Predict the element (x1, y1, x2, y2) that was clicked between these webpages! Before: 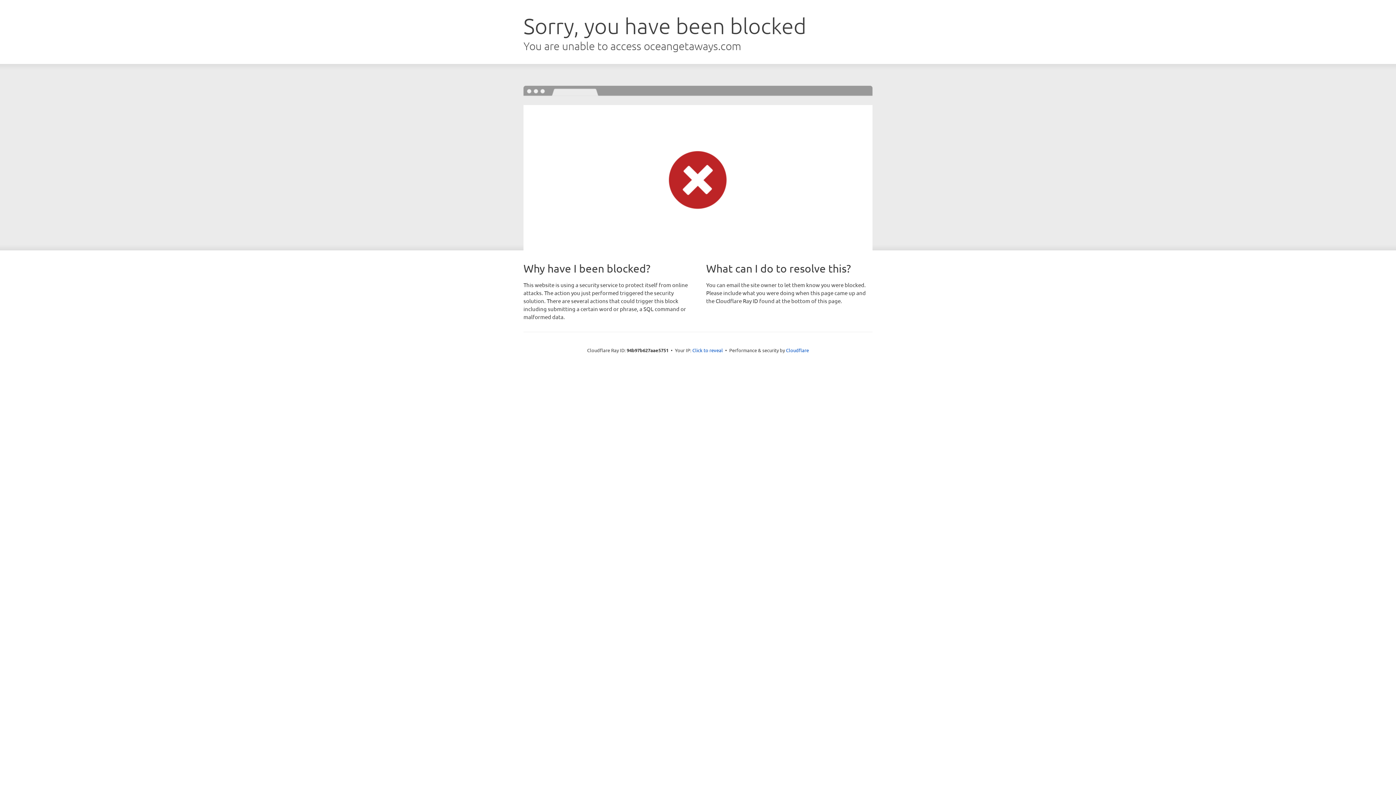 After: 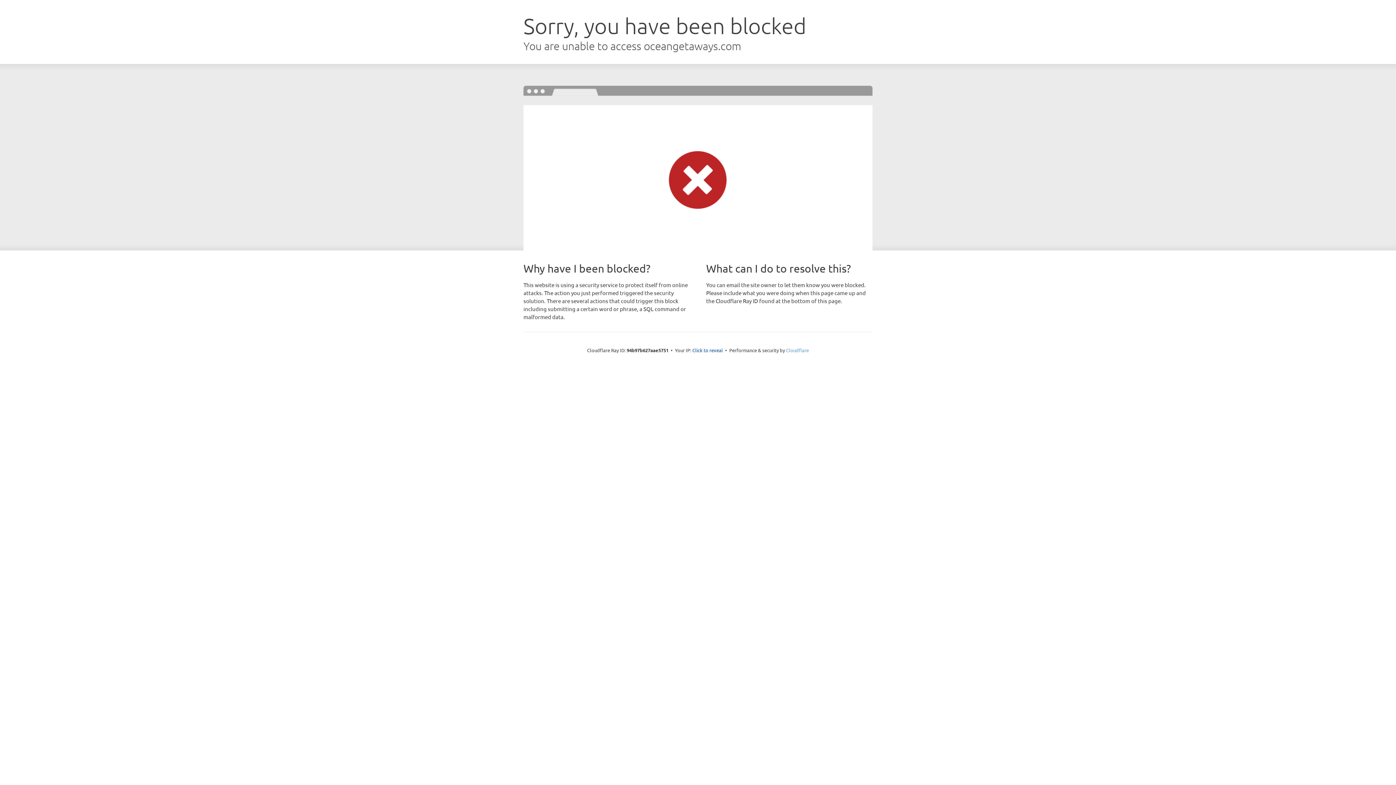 Action: label: Cloudflare bbox: (786, 347, 809, 353)